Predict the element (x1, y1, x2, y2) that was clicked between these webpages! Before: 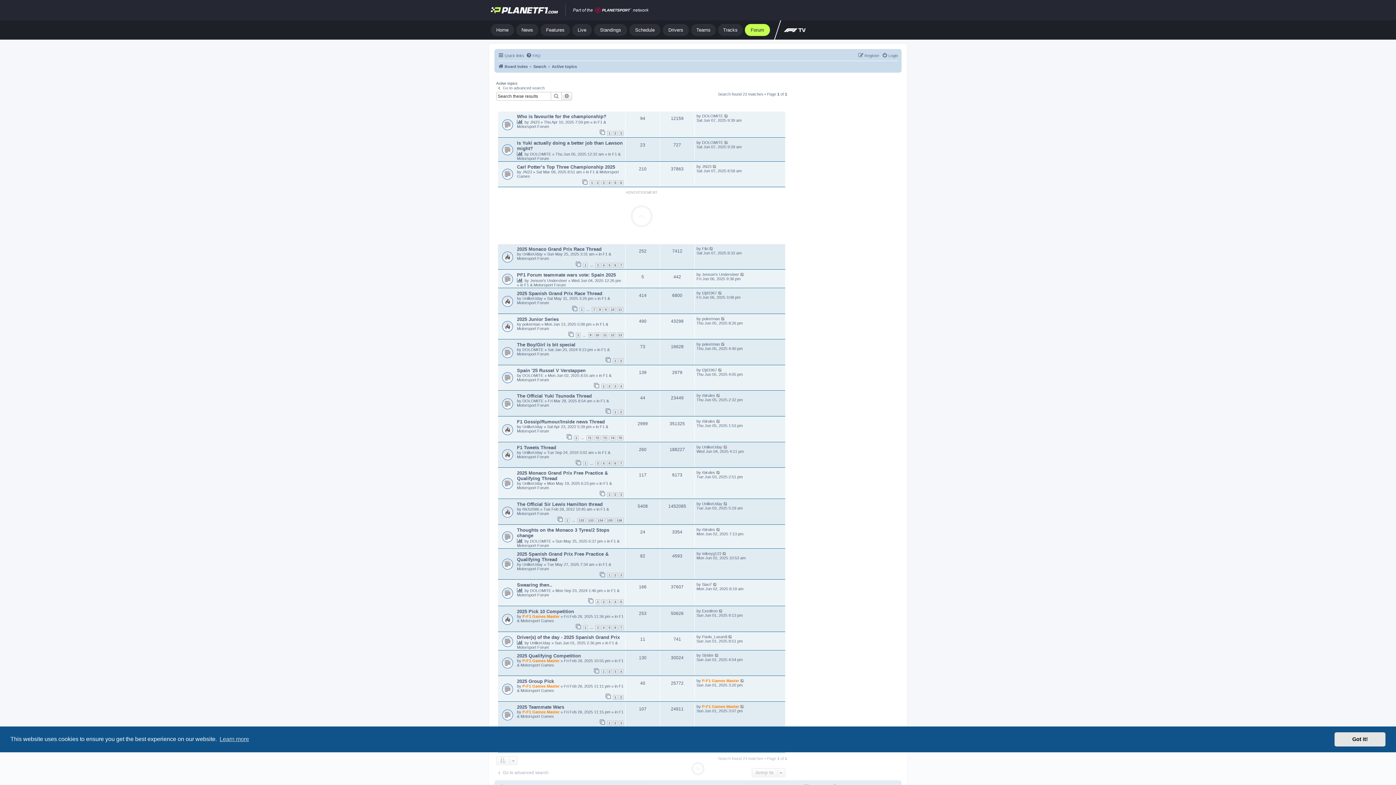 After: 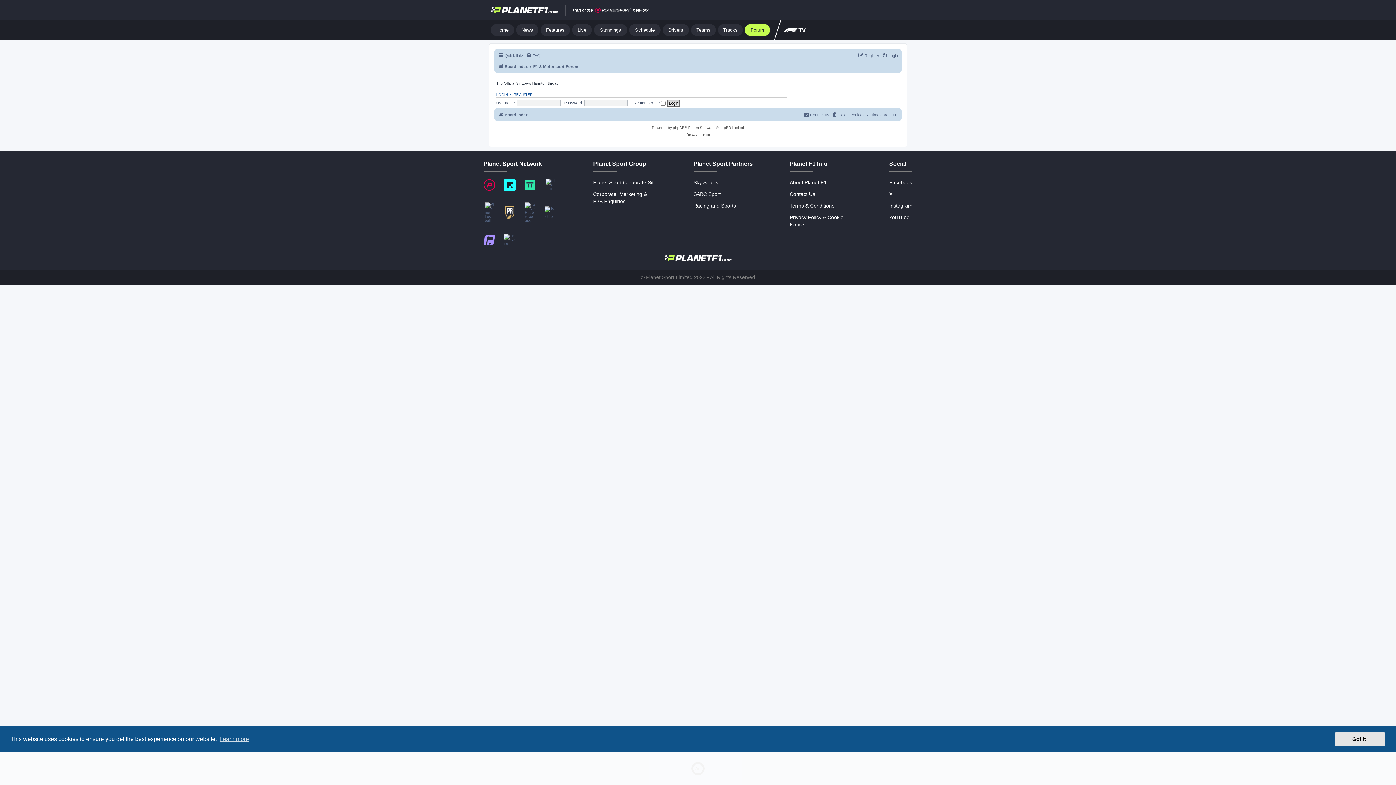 Action: bbox: (596, 518, 604, 523) label: 134